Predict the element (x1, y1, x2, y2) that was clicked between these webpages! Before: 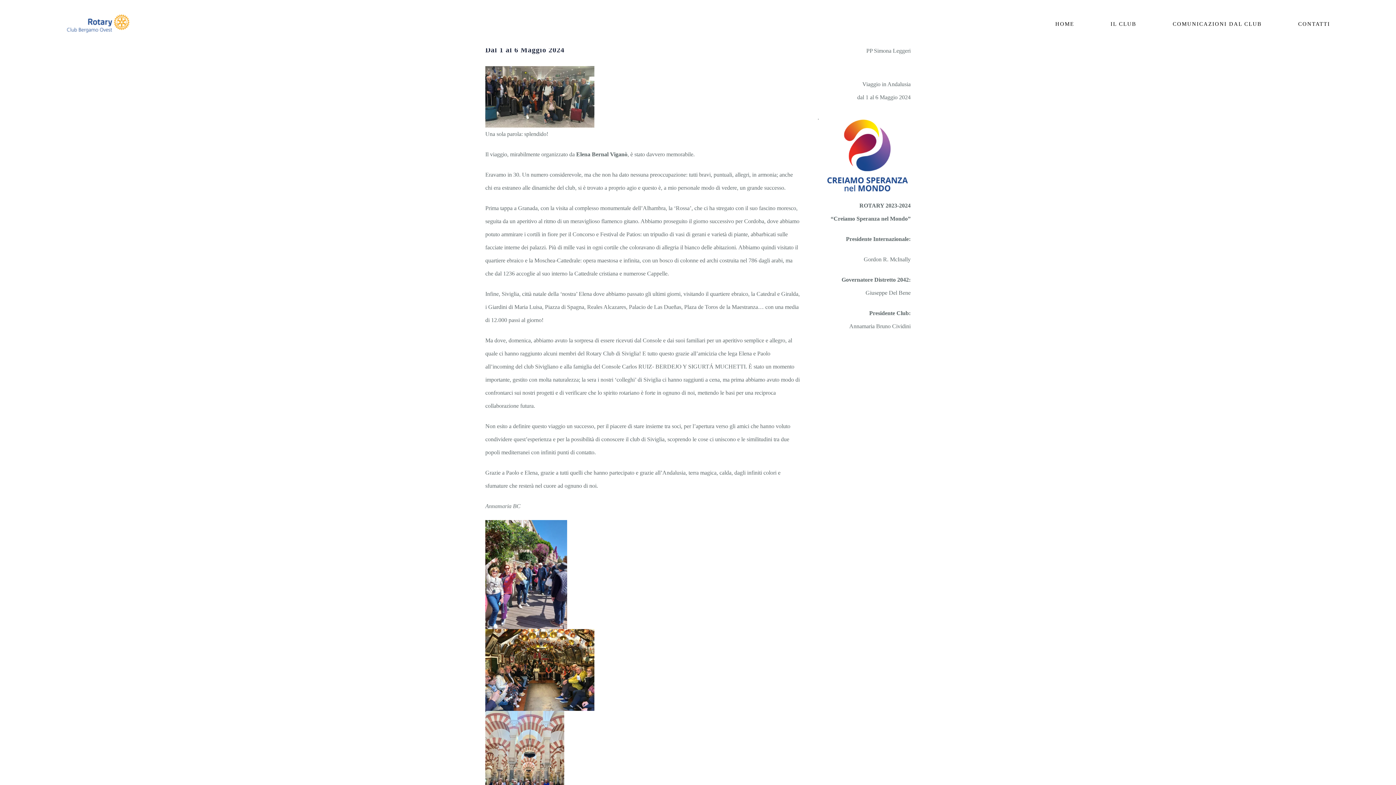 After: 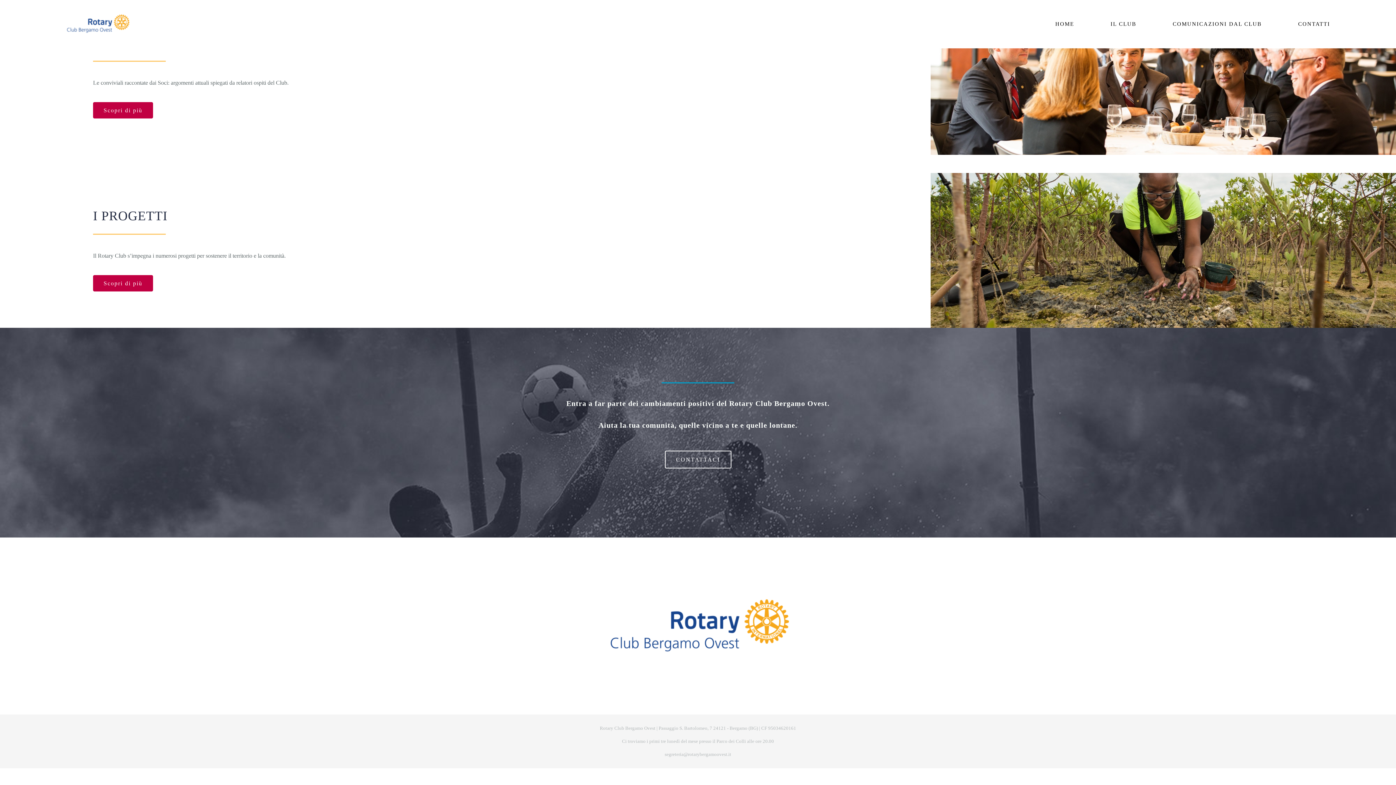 Action: label: COMUNICAZIONI DAL CLUB bbox: (1173, 0, 1262, 48)